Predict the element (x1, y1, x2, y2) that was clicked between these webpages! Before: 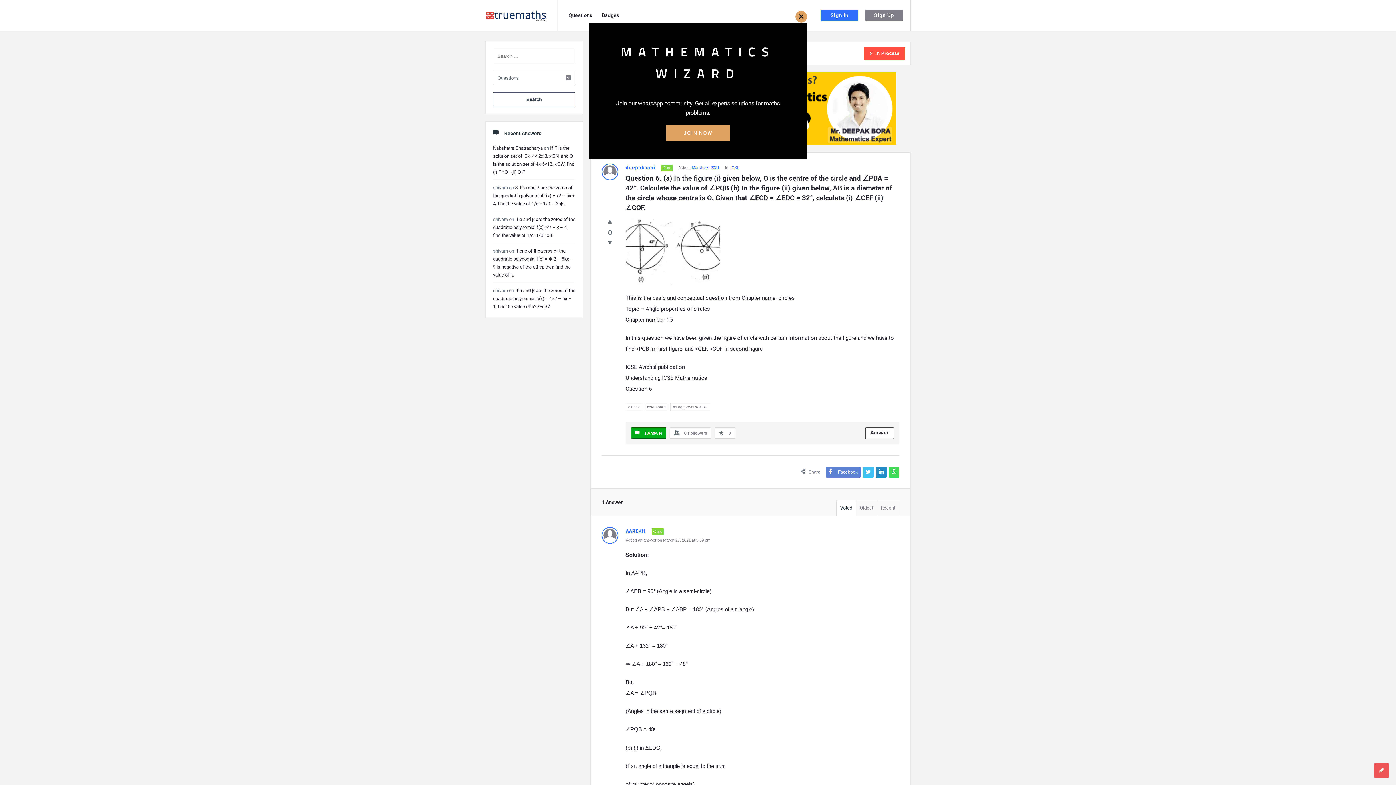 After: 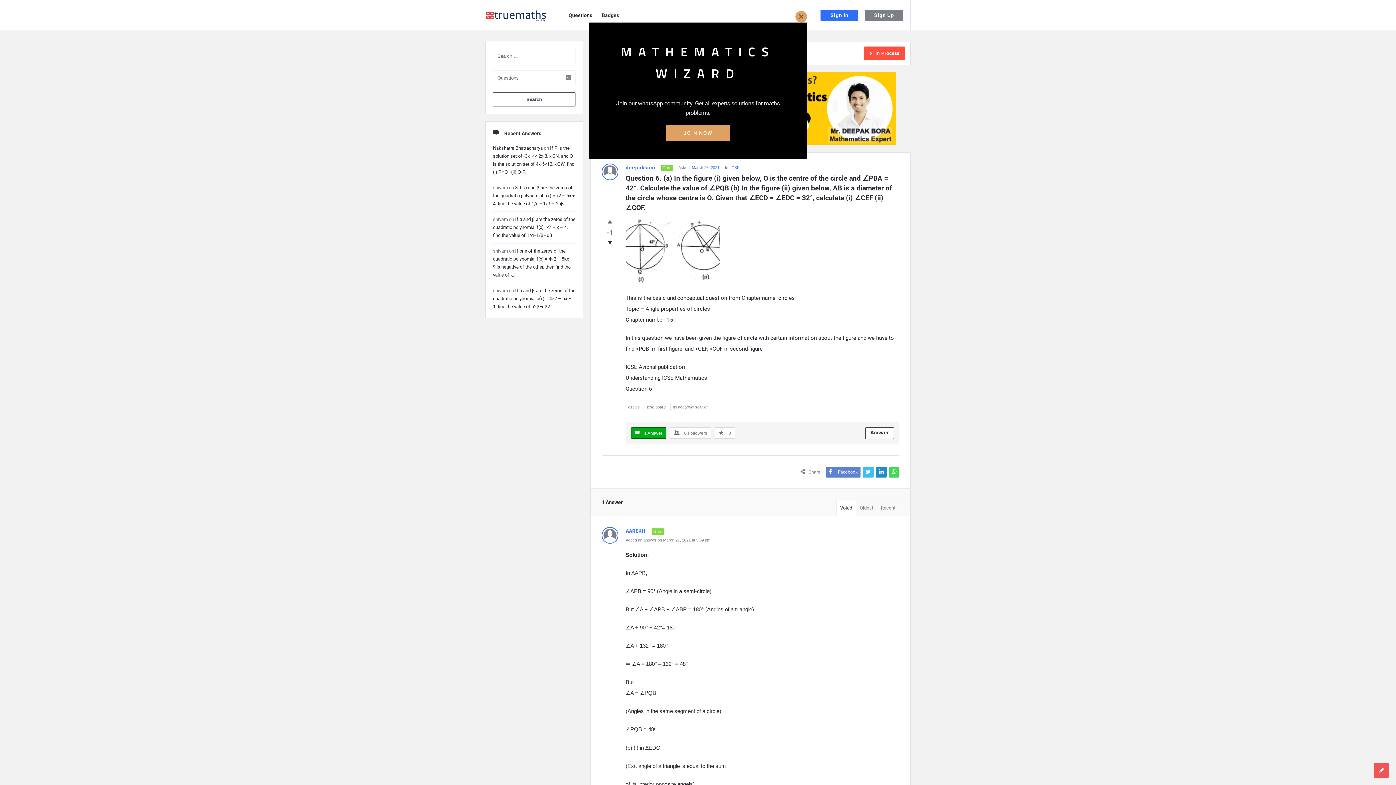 Action: bbox: (607, 237, 612, 248)